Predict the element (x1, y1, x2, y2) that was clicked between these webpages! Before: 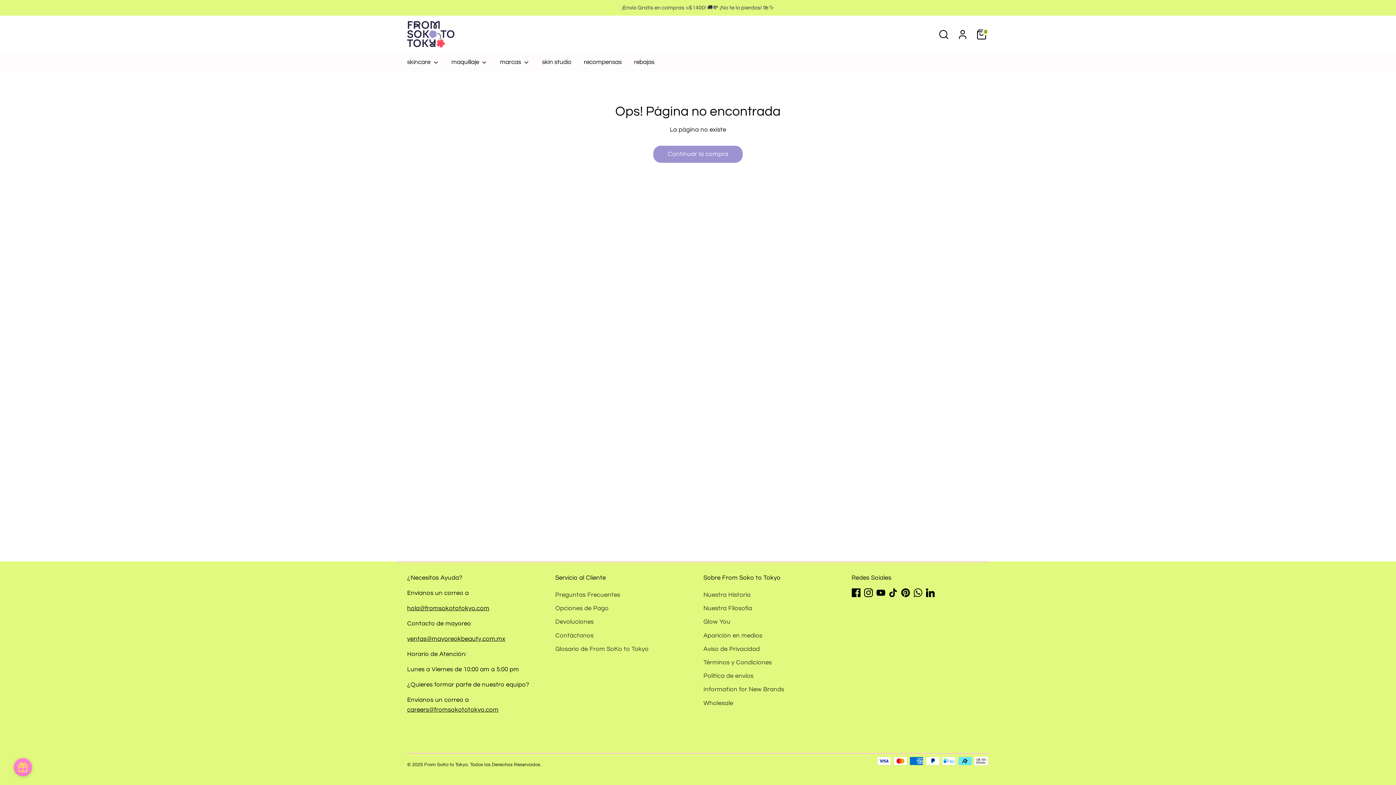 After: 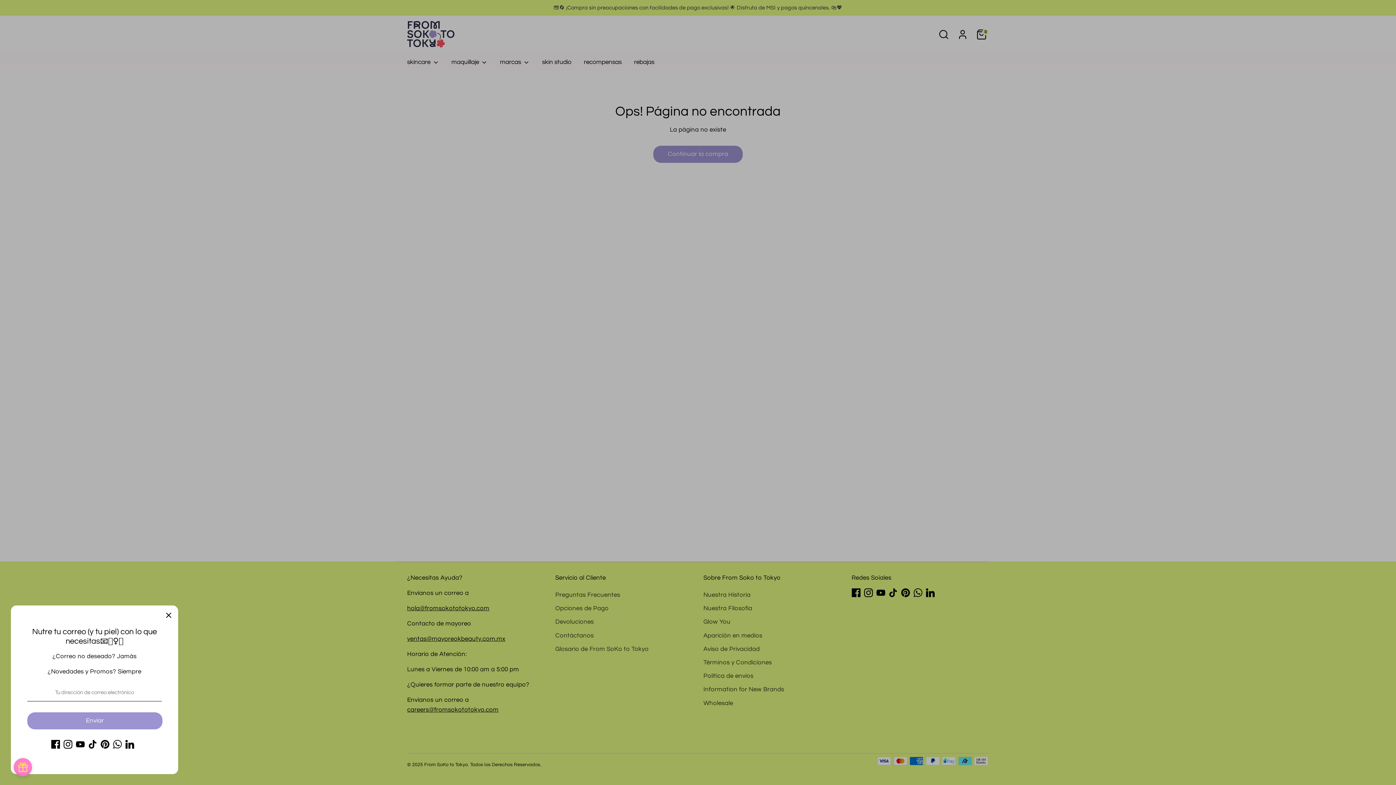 Action: bbox: (913, 588, 922, 597) label: WhatsApp